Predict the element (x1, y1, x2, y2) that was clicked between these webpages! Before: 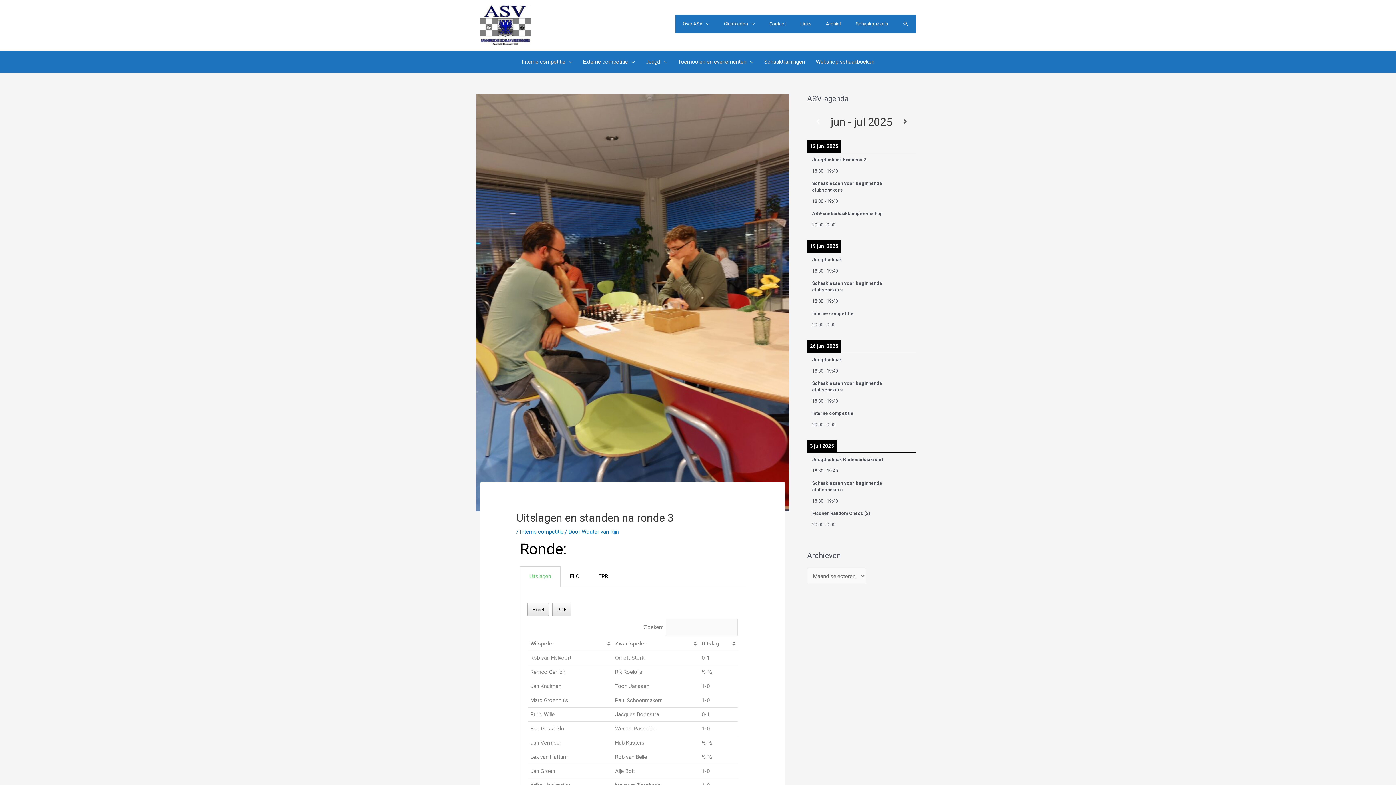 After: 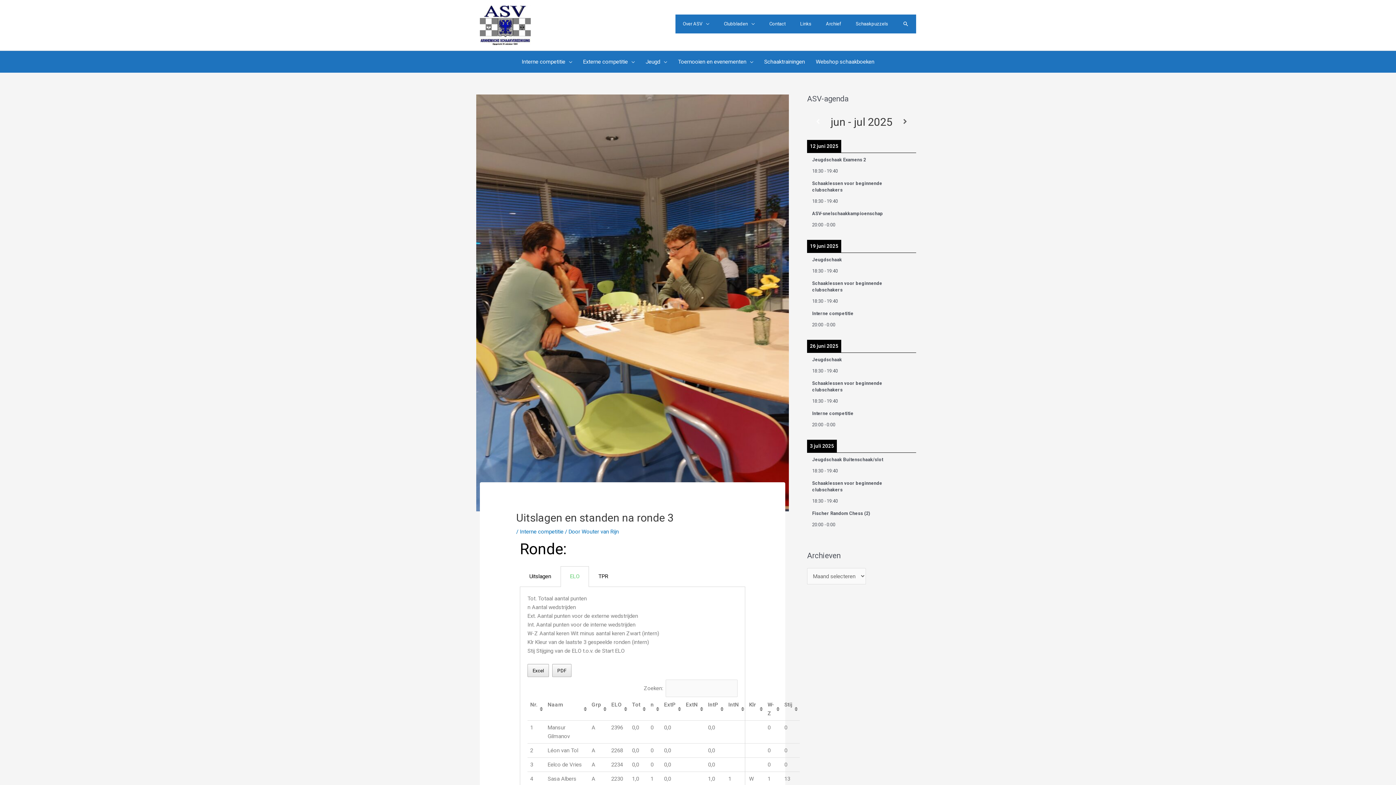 Action: bbox: (570, 573, 579, 579) label: ELO